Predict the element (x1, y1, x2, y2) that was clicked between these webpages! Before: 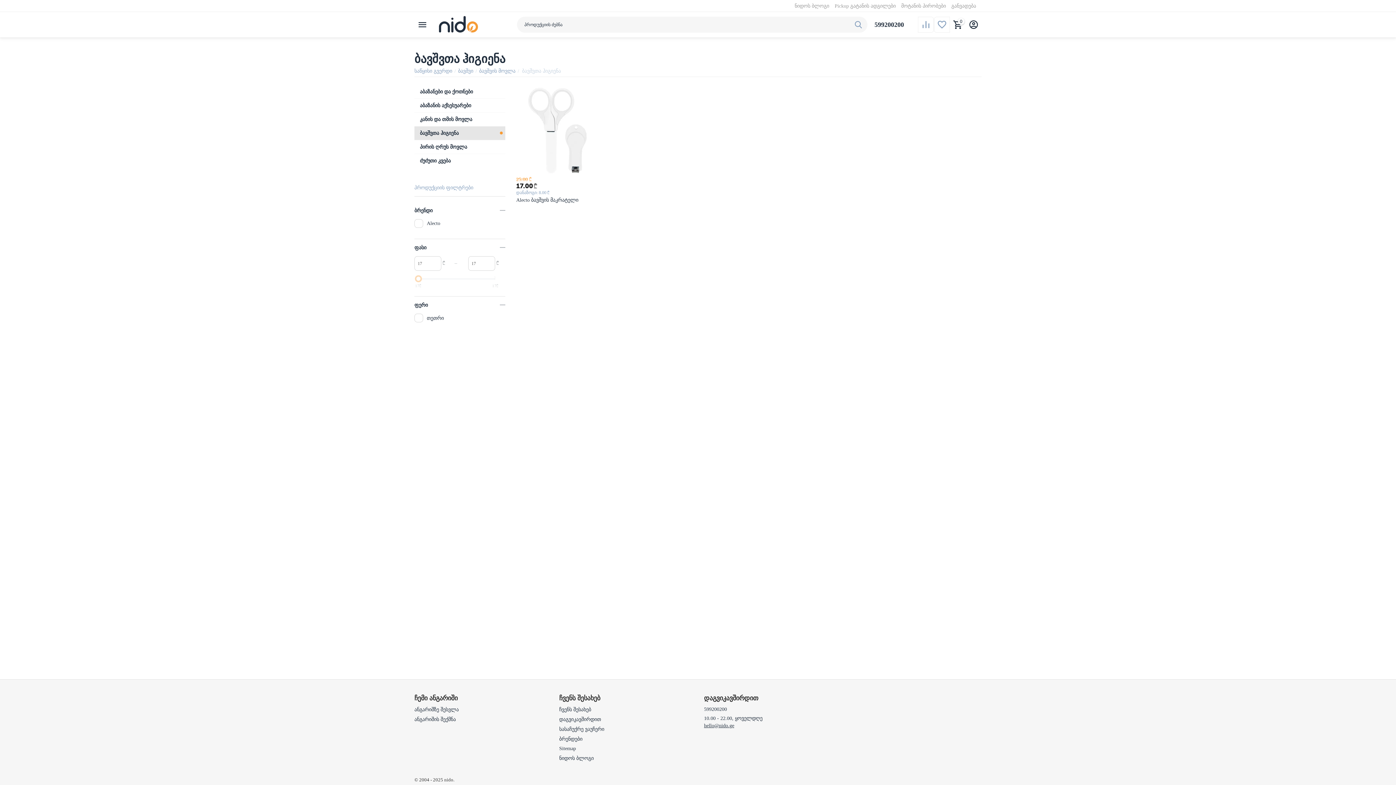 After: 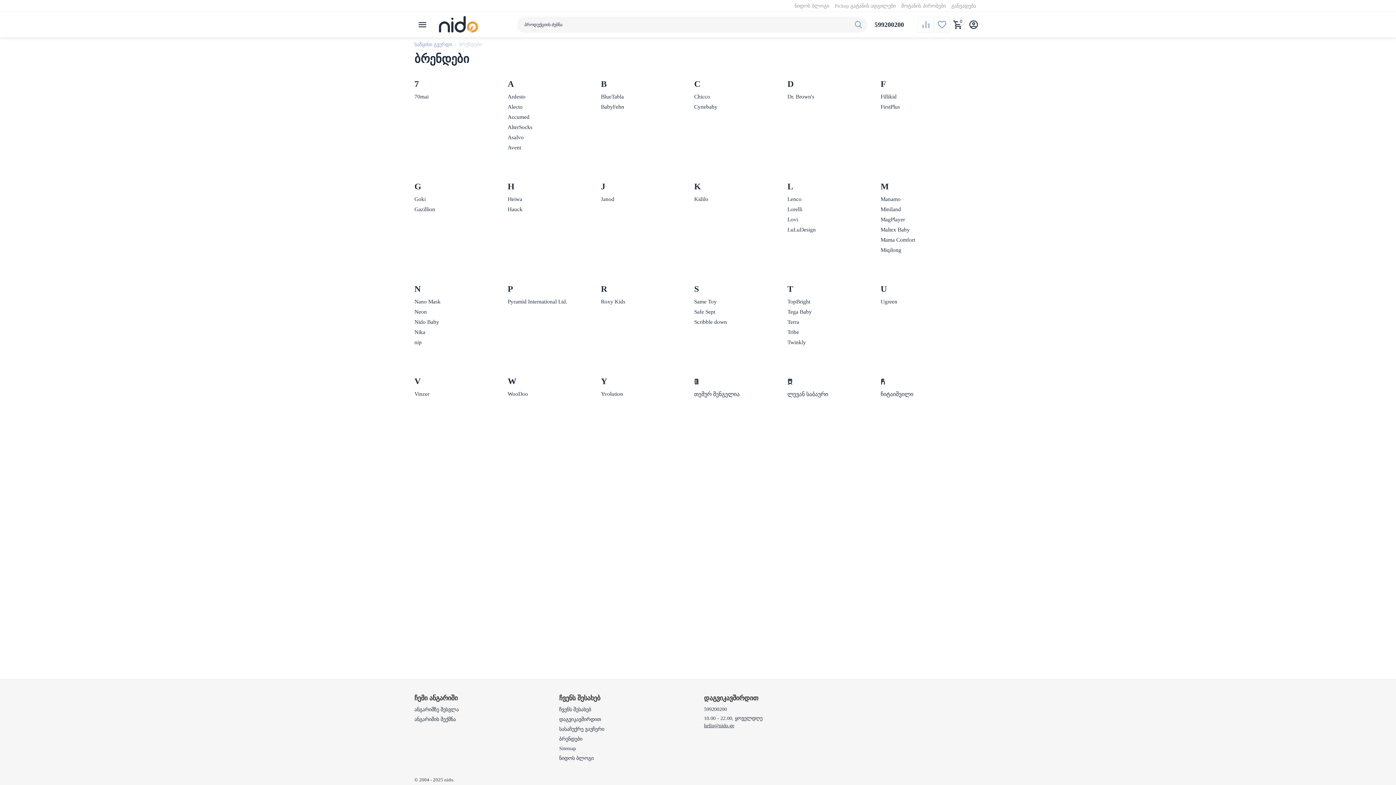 Action: label: ბრენდები bbox: (559, 736, 582, 742)